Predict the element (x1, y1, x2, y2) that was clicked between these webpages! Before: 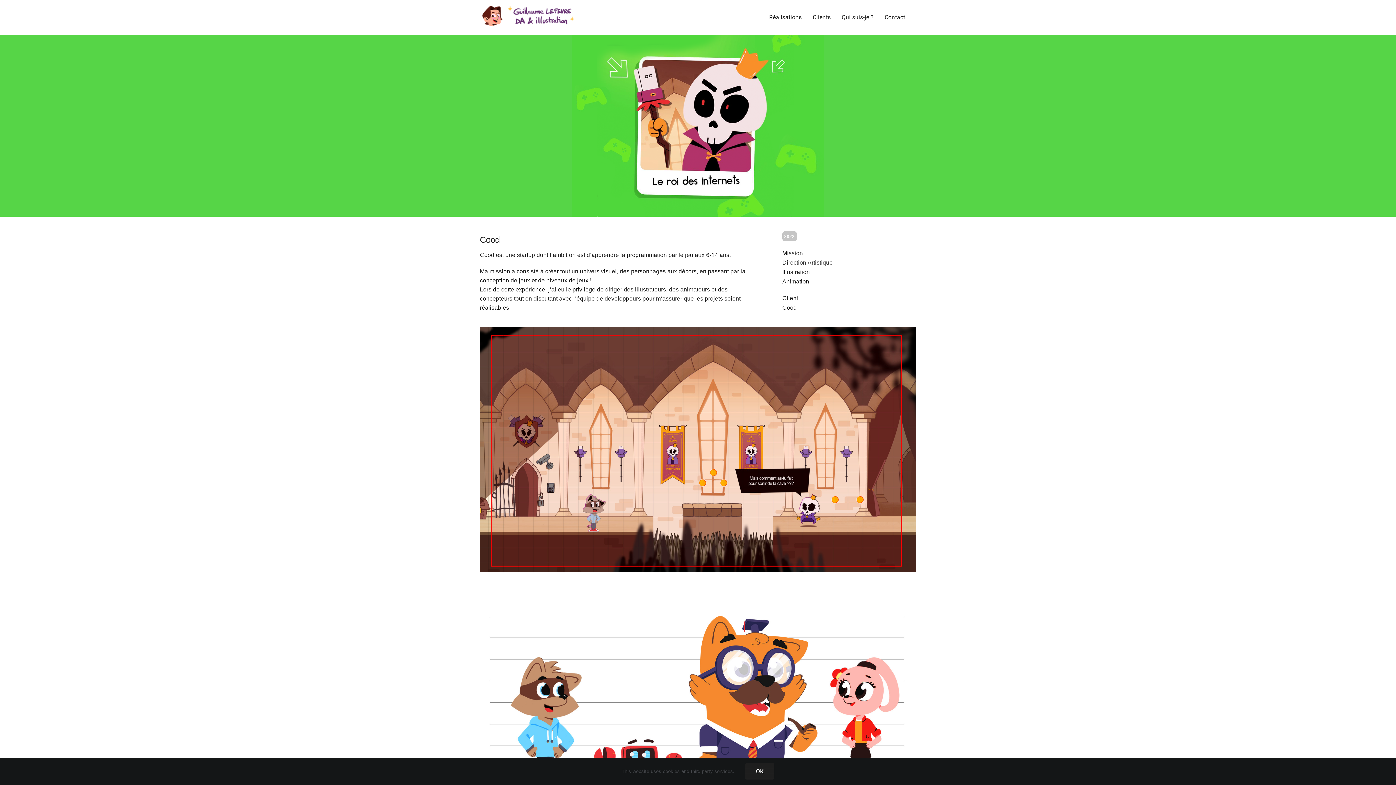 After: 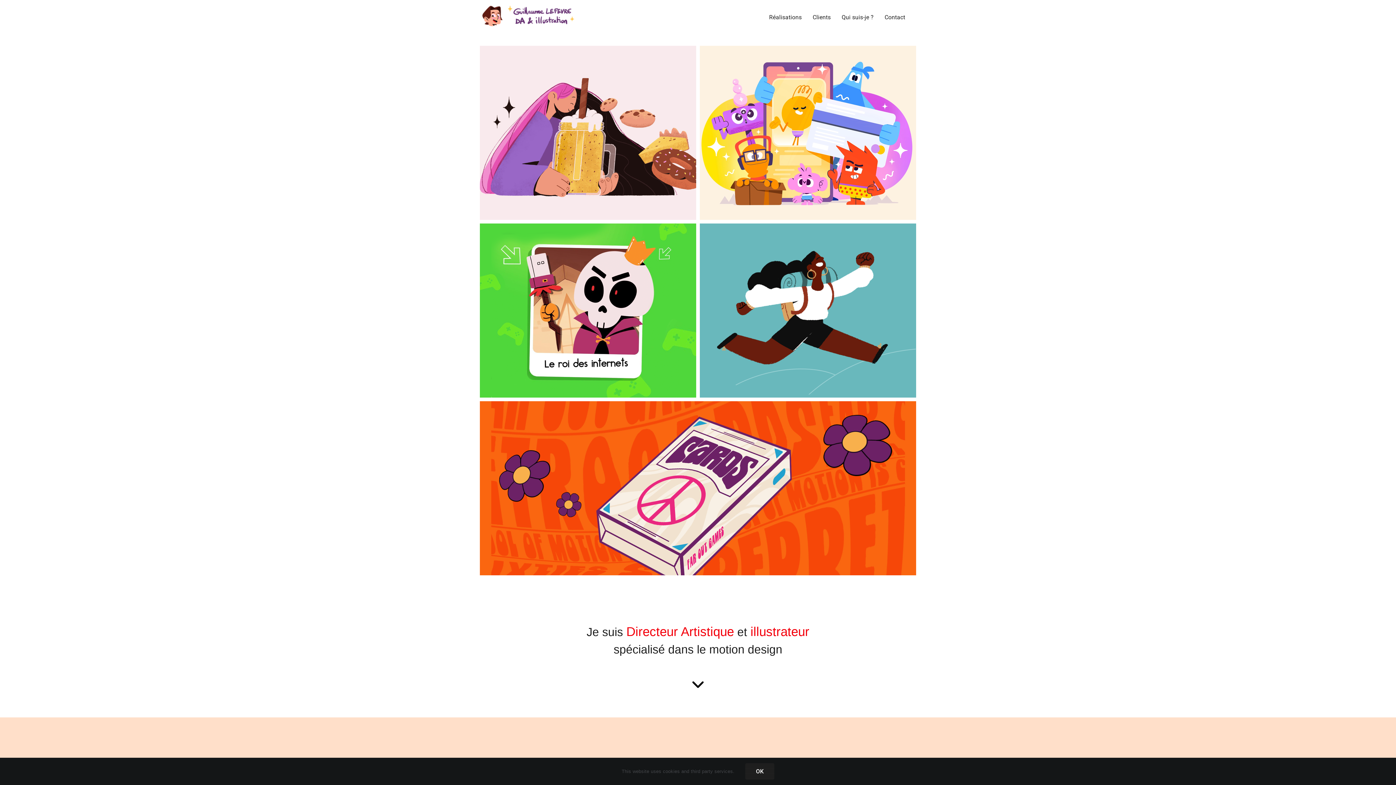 Action: bbox: (480, 5, 589, 26)